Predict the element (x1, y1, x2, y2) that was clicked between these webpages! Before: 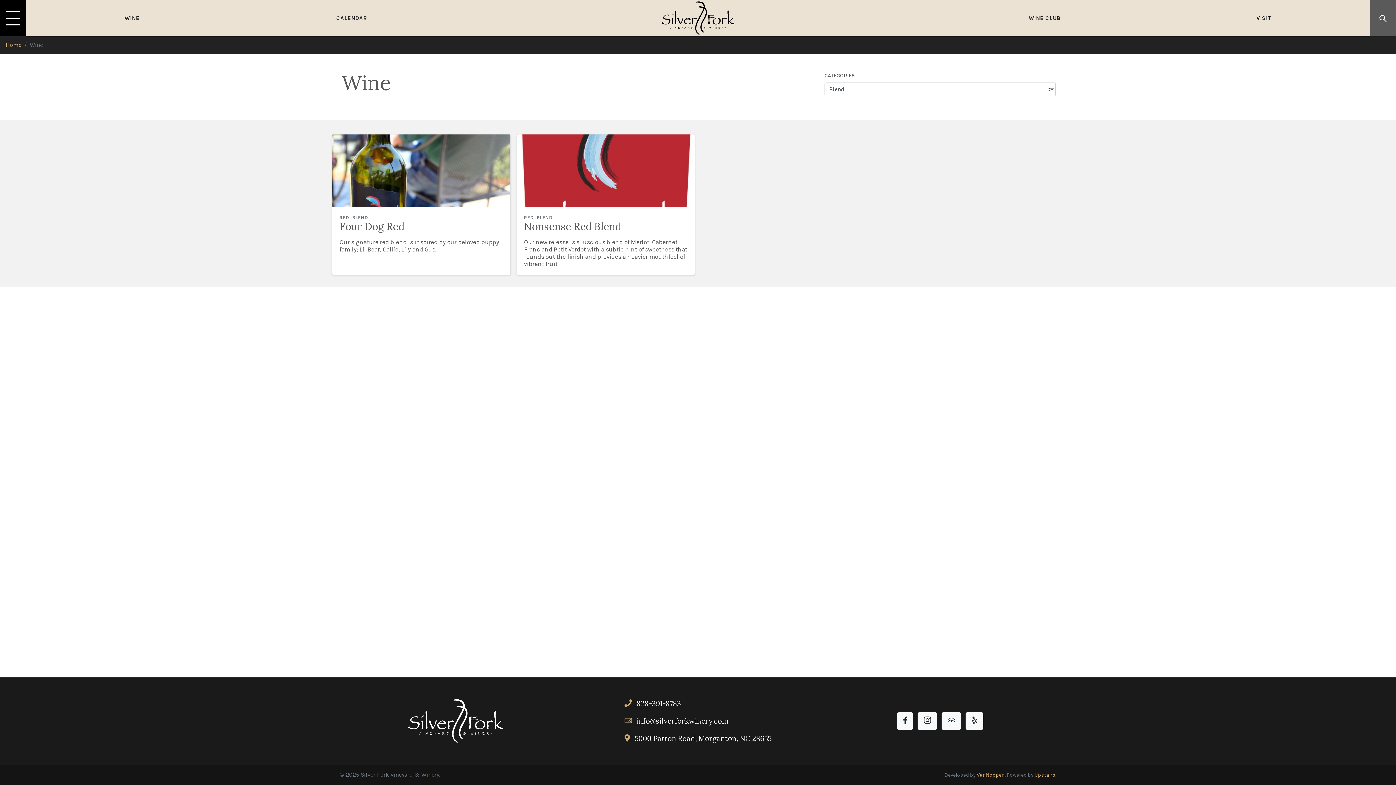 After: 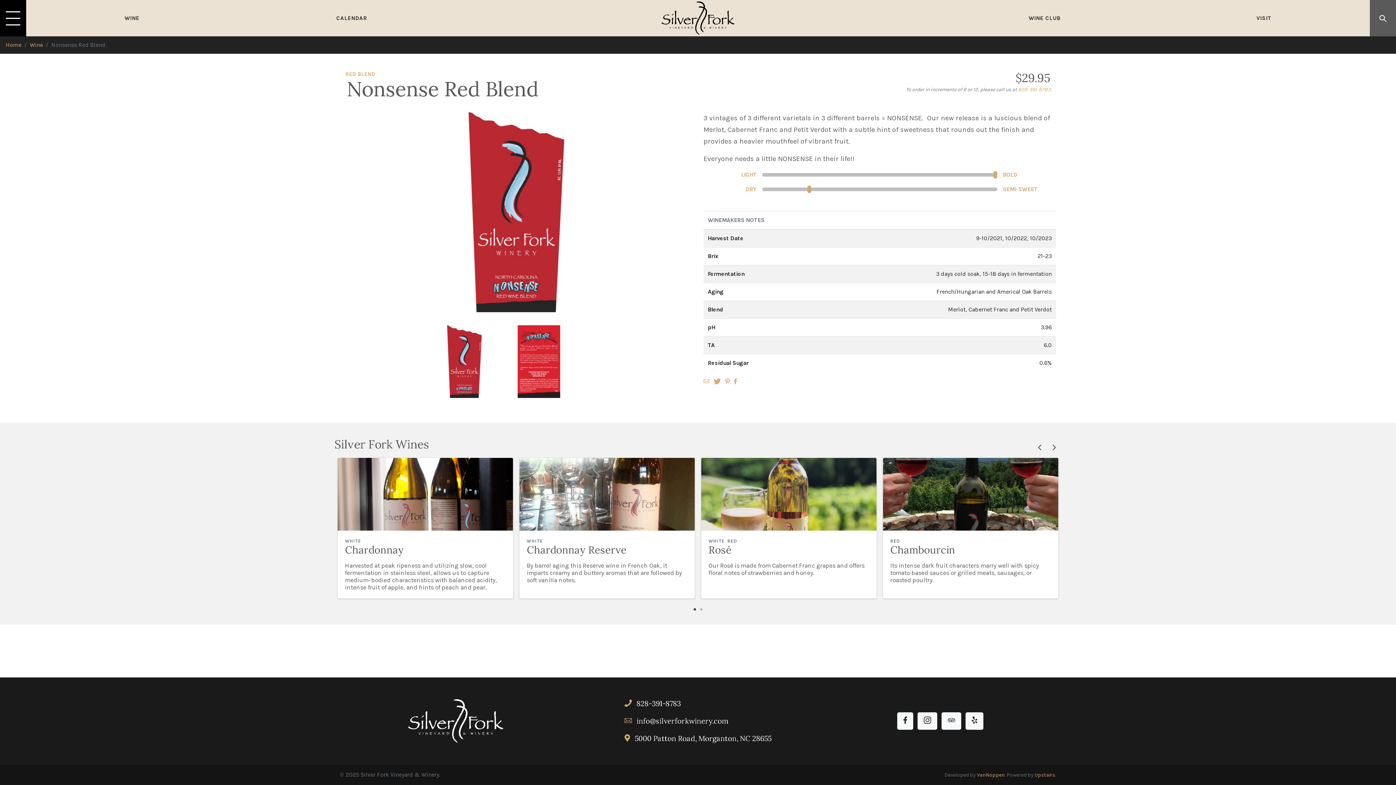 Action: bbox: (516, 134, 695, 275) label: REDBLEND
Nonsense Red Blend

Our new release is a luscious blend of Merlot, Cabernet Franc and Petit Verdot with a subtle hint of sweetness that rounds out the finish and provides a heavier mouthfeel of vibrant fruit.